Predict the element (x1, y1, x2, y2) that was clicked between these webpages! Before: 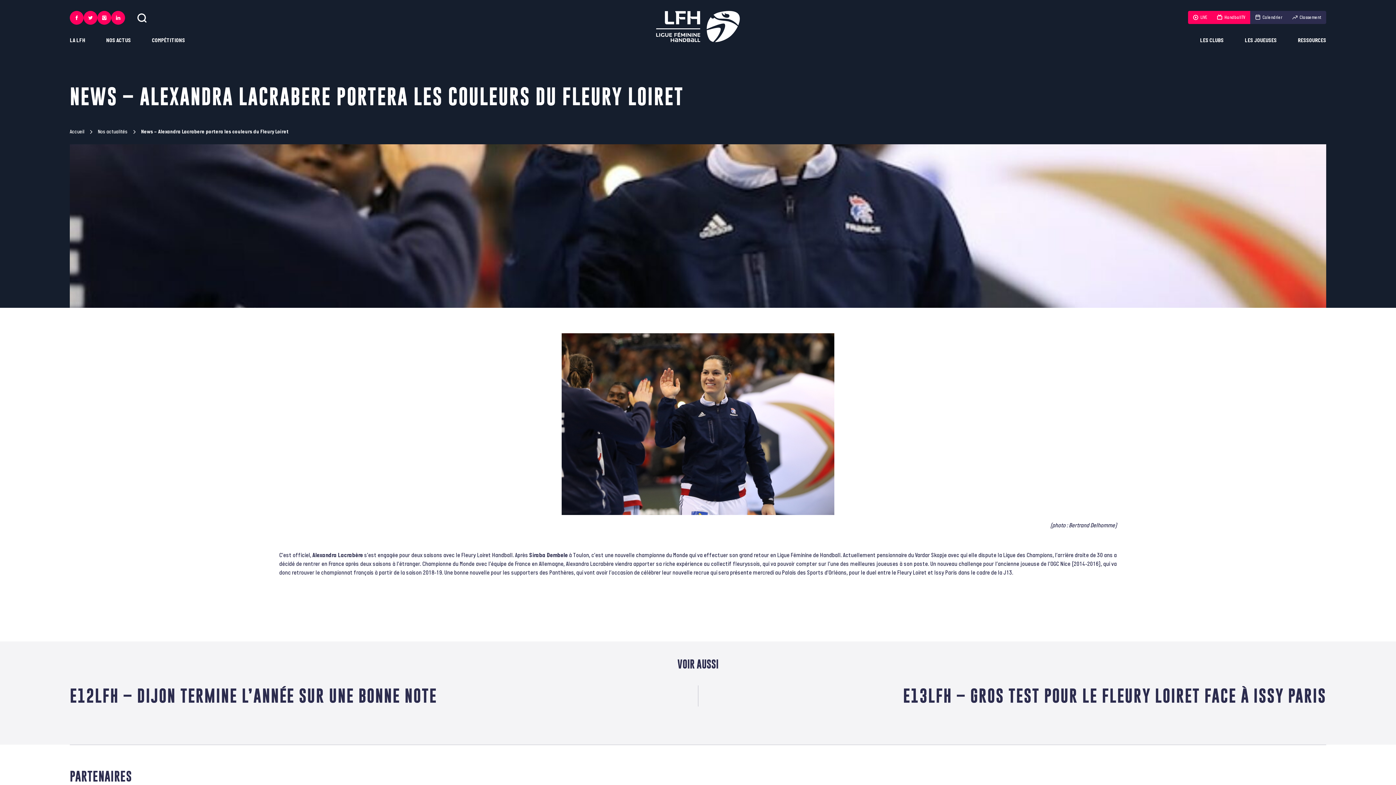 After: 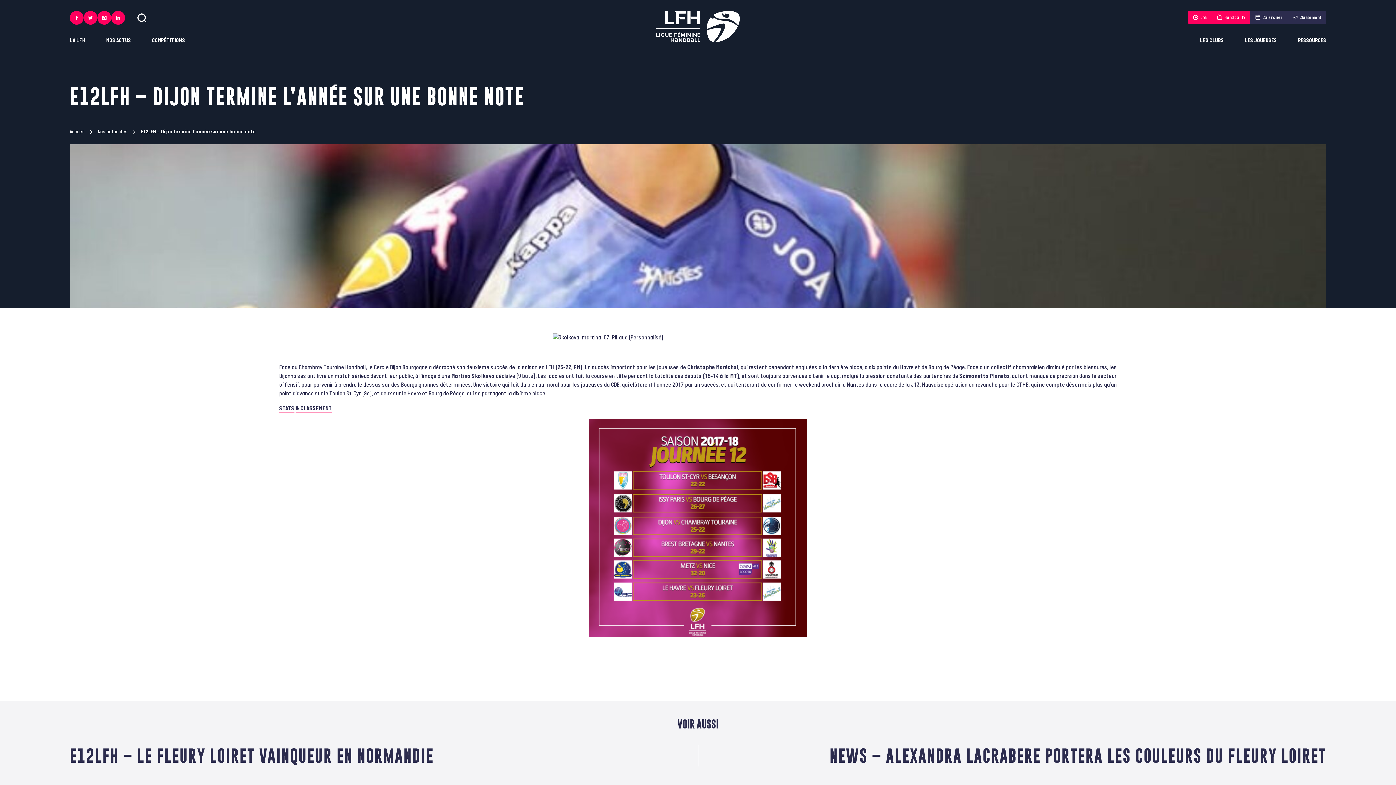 Action: bbox: (69, 685, 698, 706) label: E12LFH – DIJON TERMINE L’ANNÉE SUR UNE BONNE NOTE